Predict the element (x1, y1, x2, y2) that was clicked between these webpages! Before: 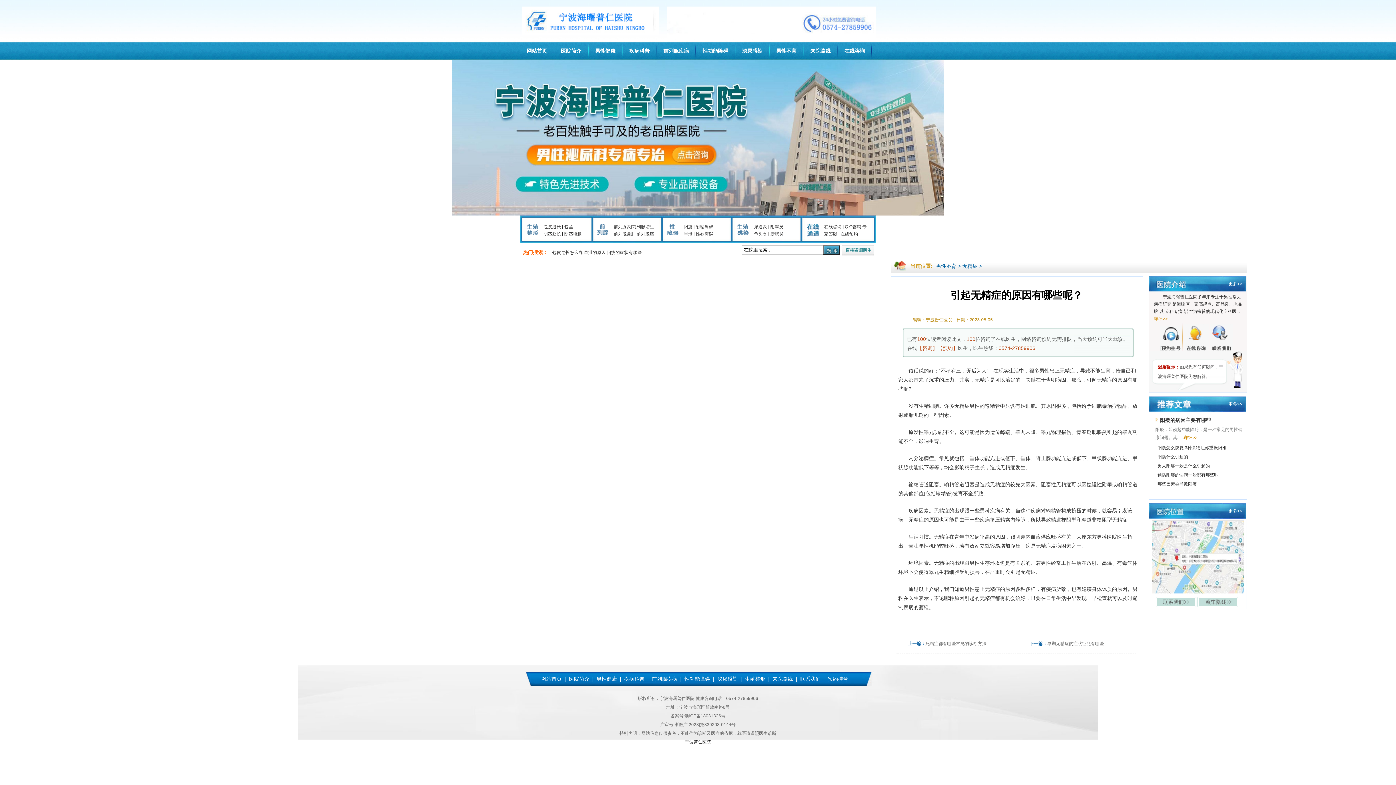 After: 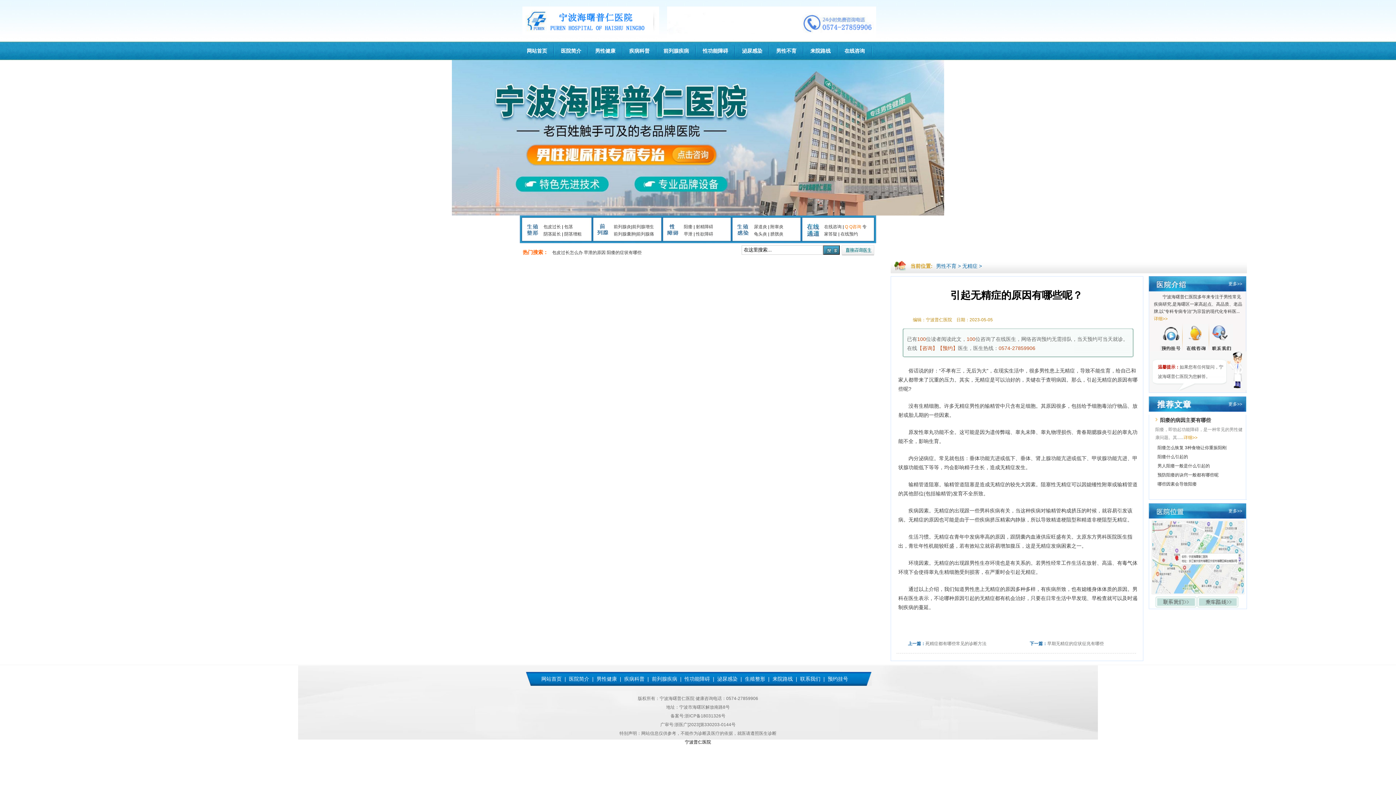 Action: bbox: (845, 224, 861, 229) label: Q Q咨询